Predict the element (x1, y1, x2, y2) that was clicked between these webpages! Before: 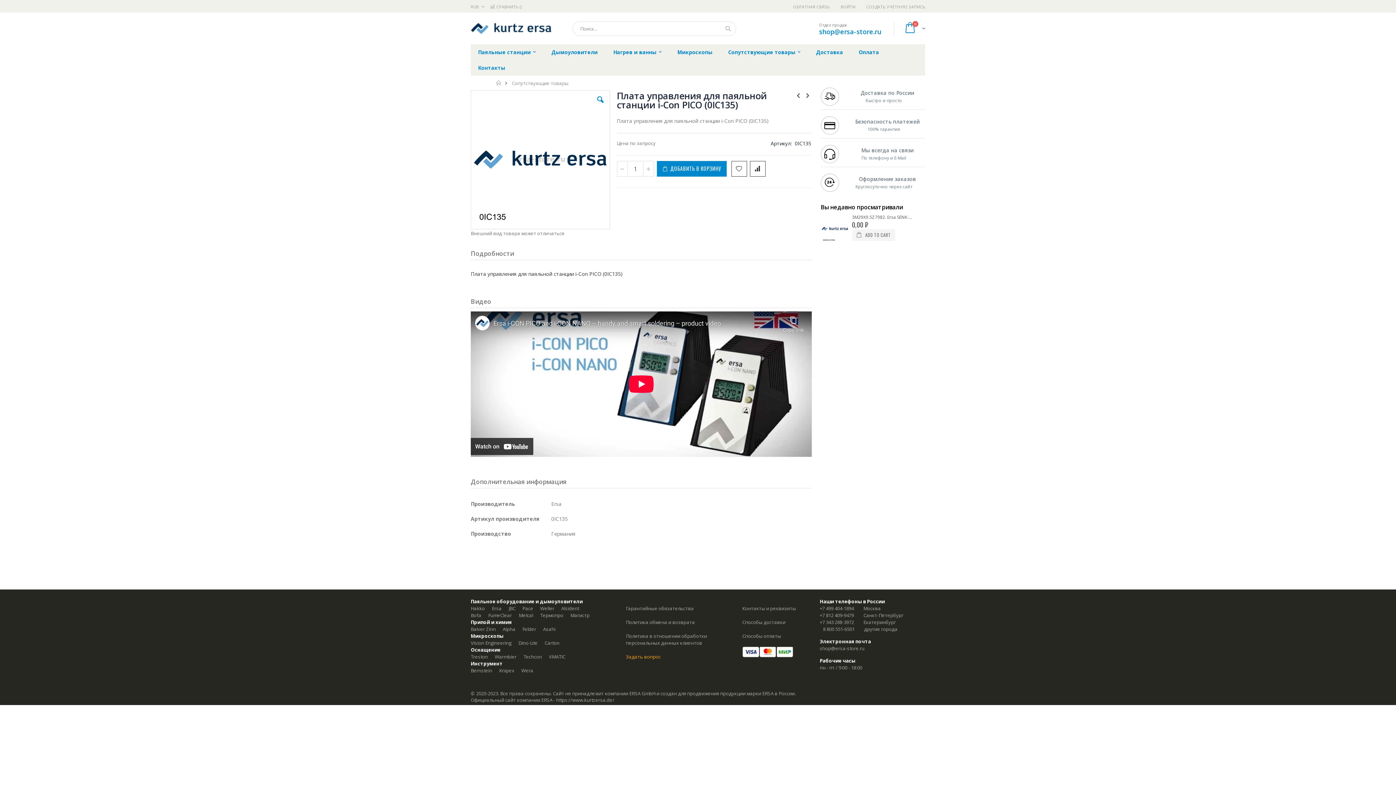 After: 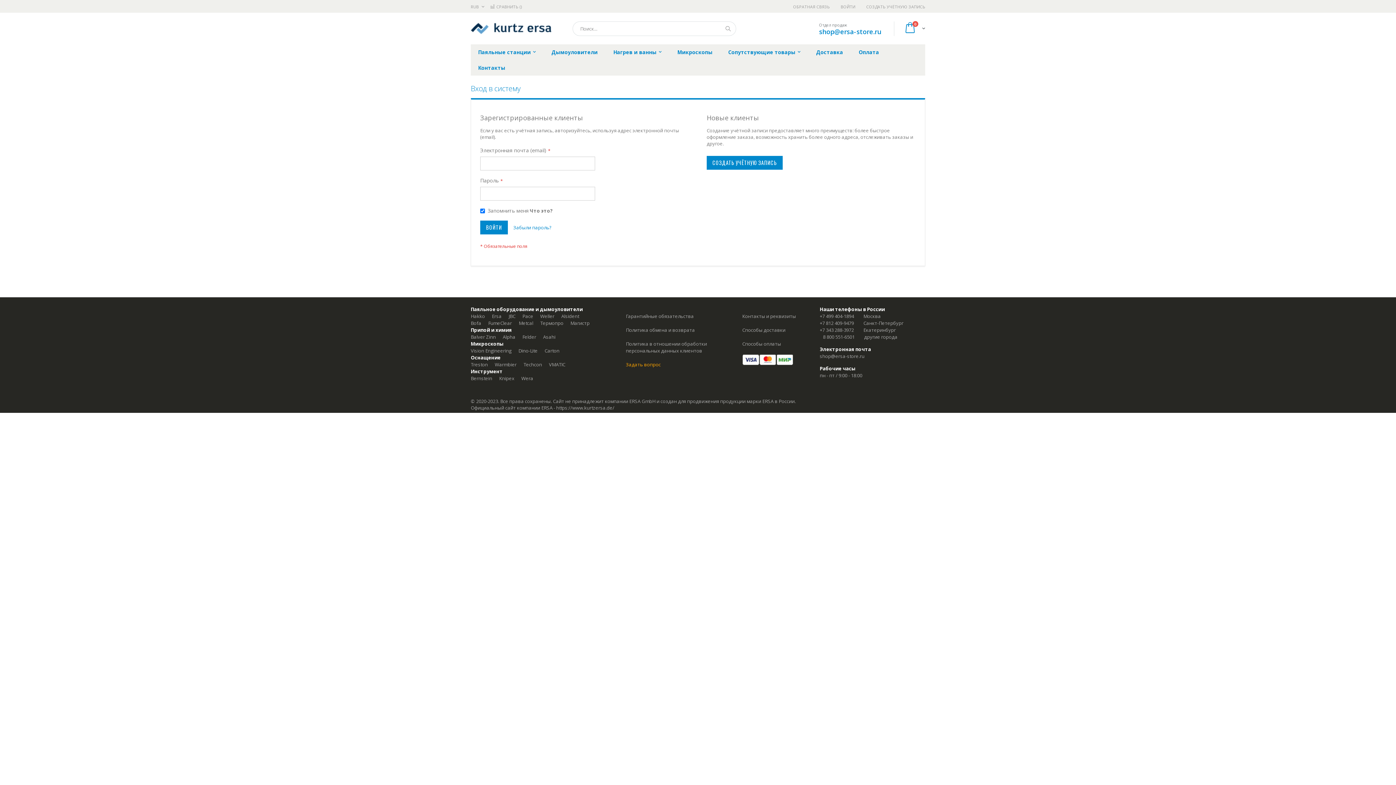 Action: label: ВОЙТИ bbox: (835, 4, 861, 9)